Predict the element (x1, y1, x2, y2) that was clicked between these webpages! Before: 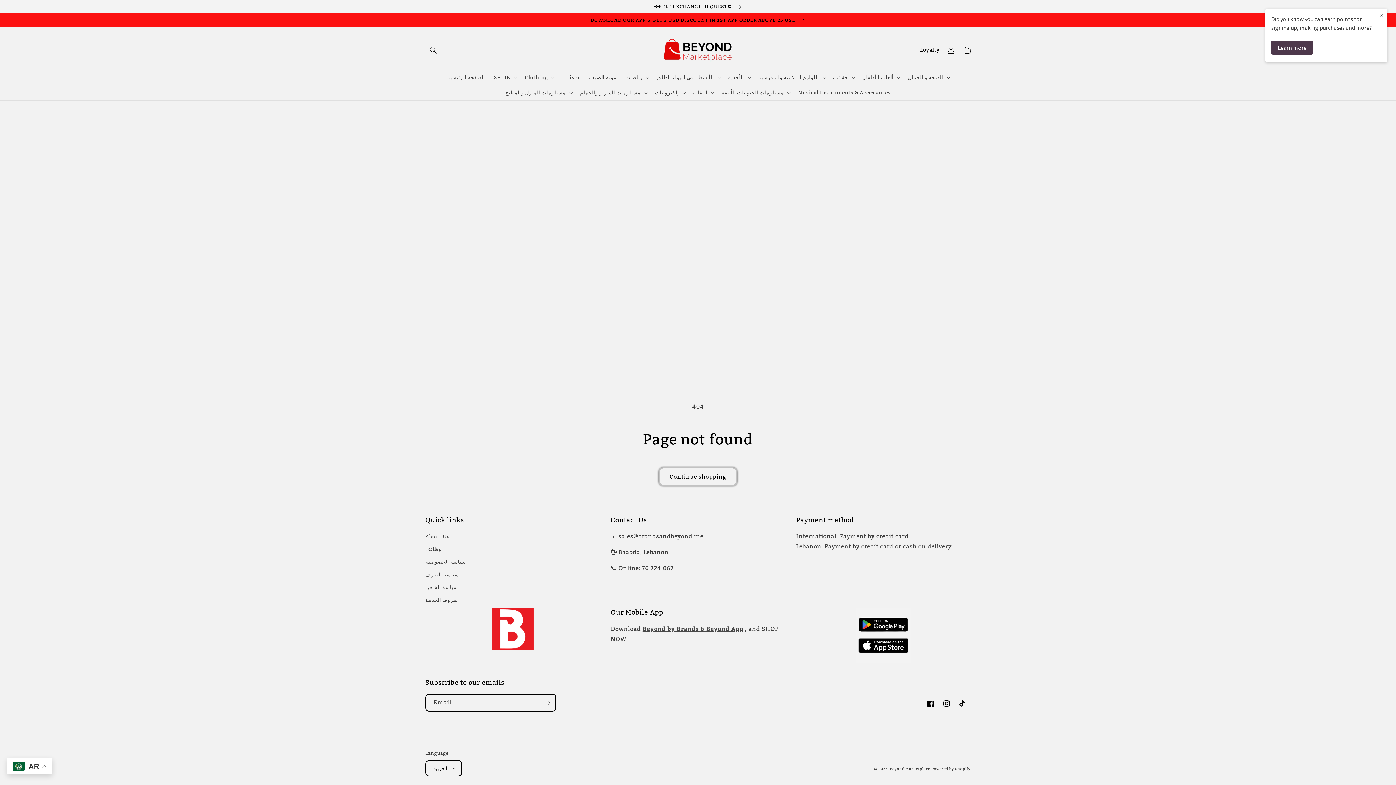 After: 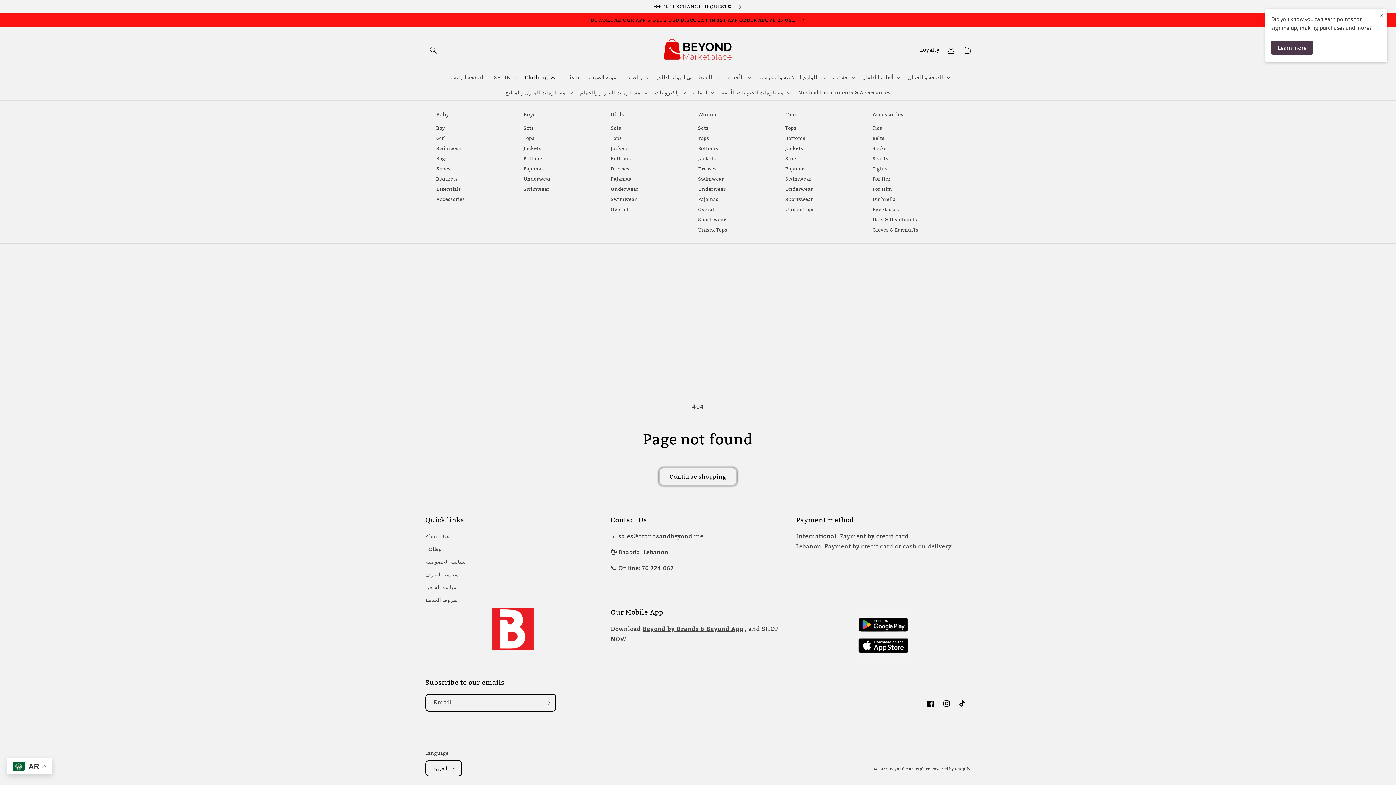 Action: bbox: (520, 69, 557, 85) label: Clothing